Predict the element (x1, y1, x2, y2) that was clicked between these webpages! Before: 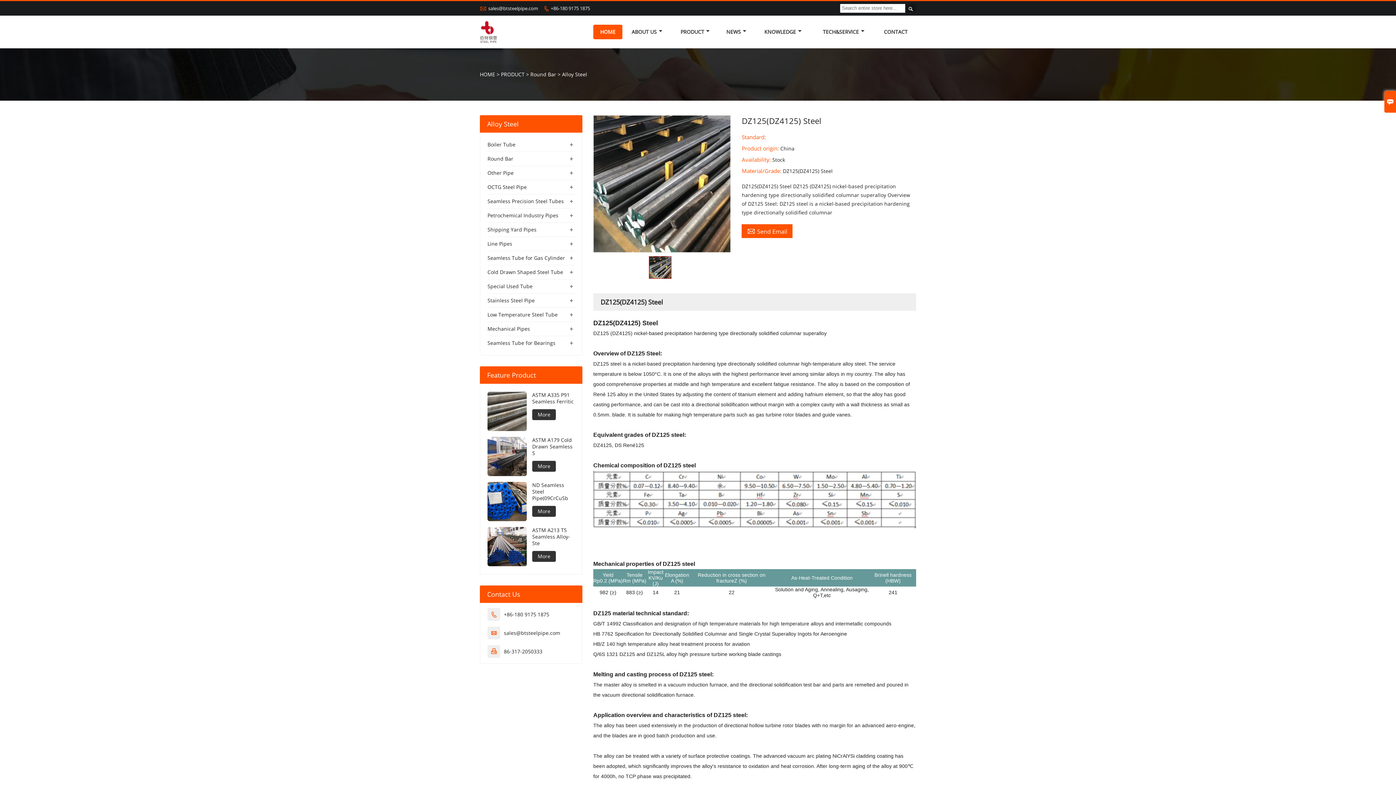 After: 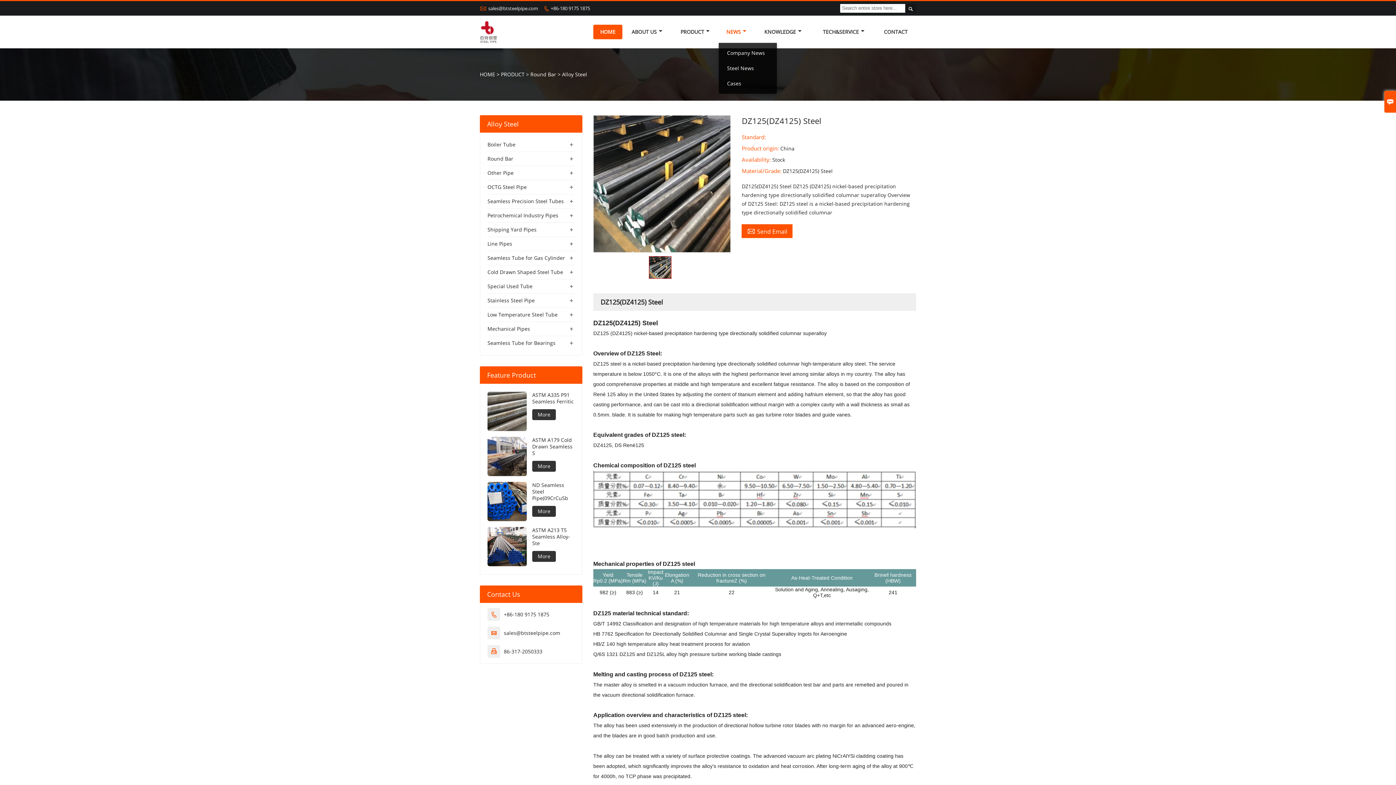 Action: label: NEWS bbox: (722, 27, 750, 36)